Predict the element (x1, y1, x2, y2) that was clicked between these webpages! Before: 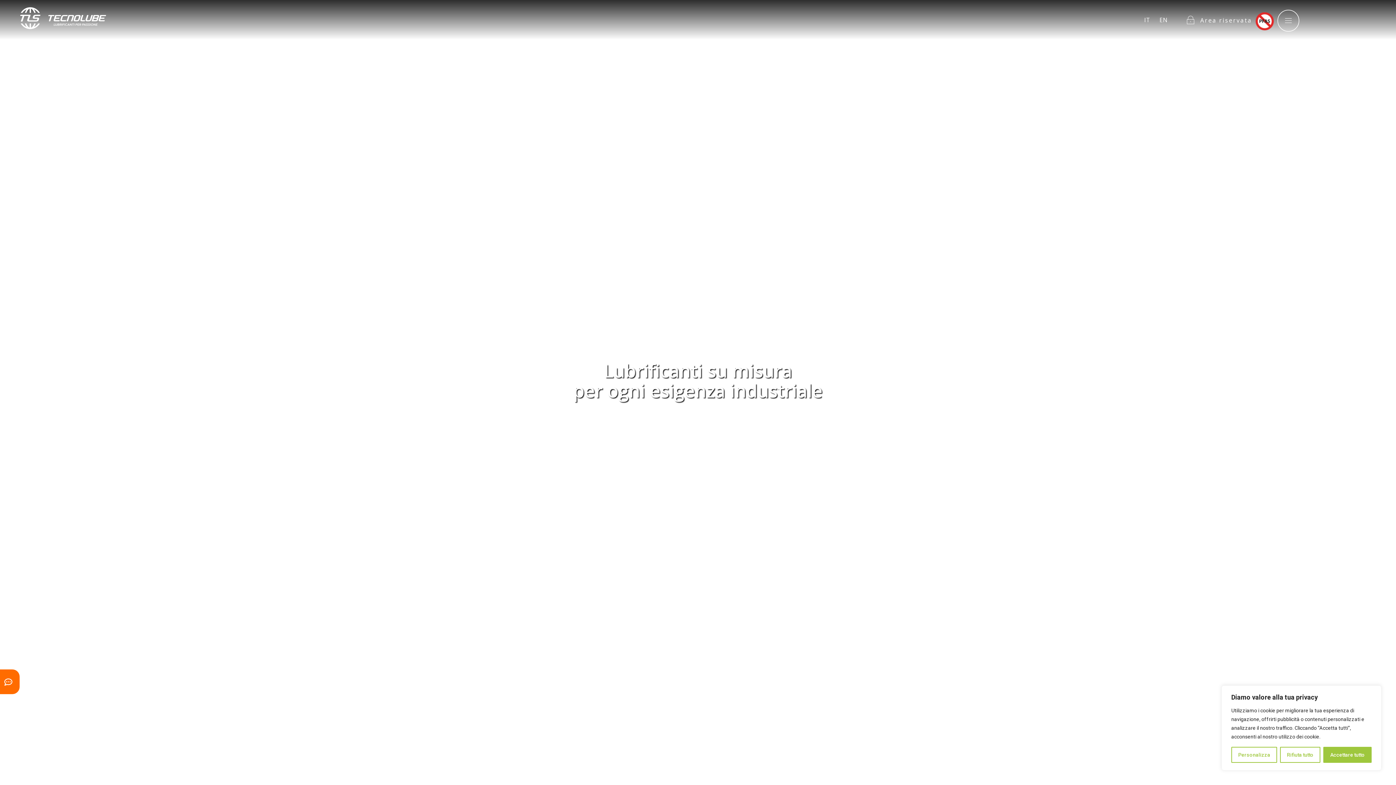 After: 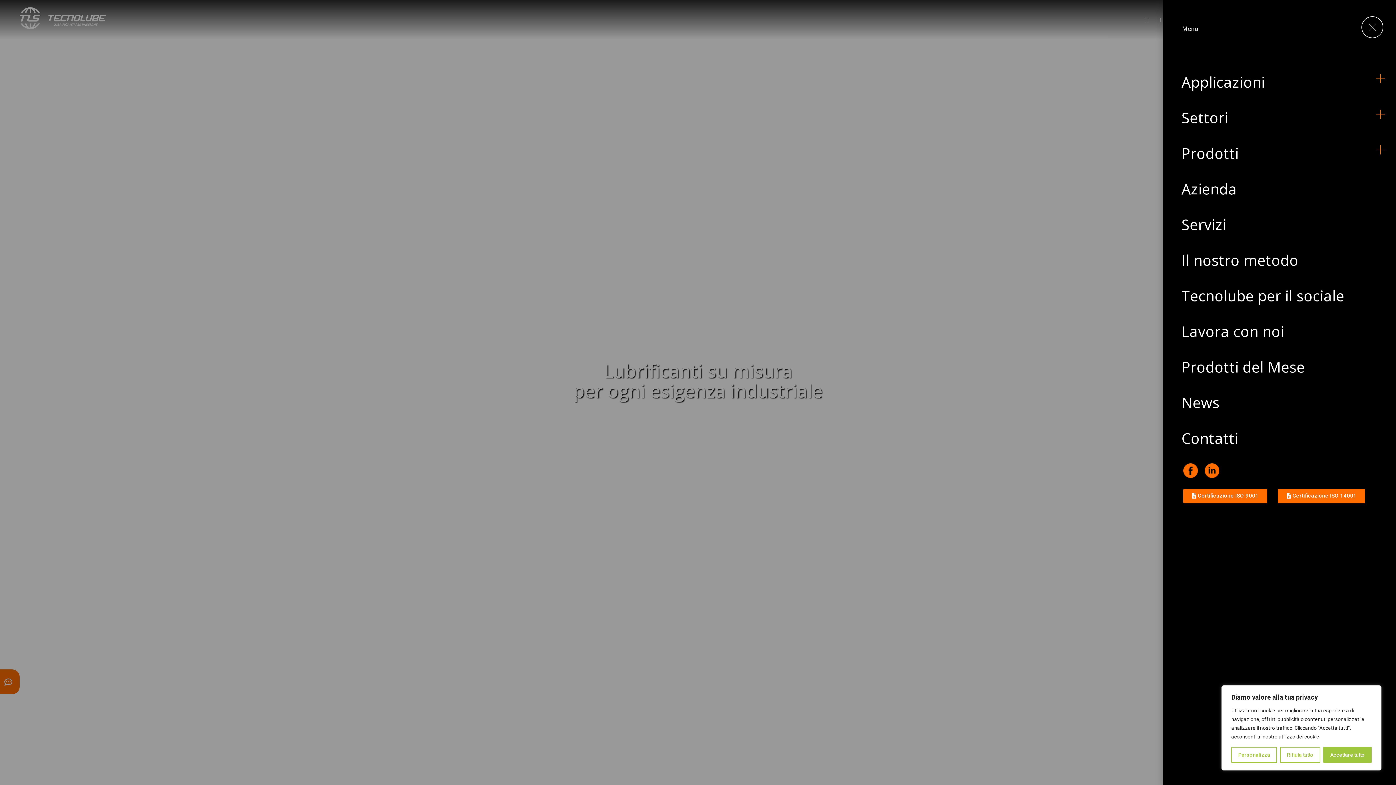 Action: bbox: (1277, 9, 1299, 31)